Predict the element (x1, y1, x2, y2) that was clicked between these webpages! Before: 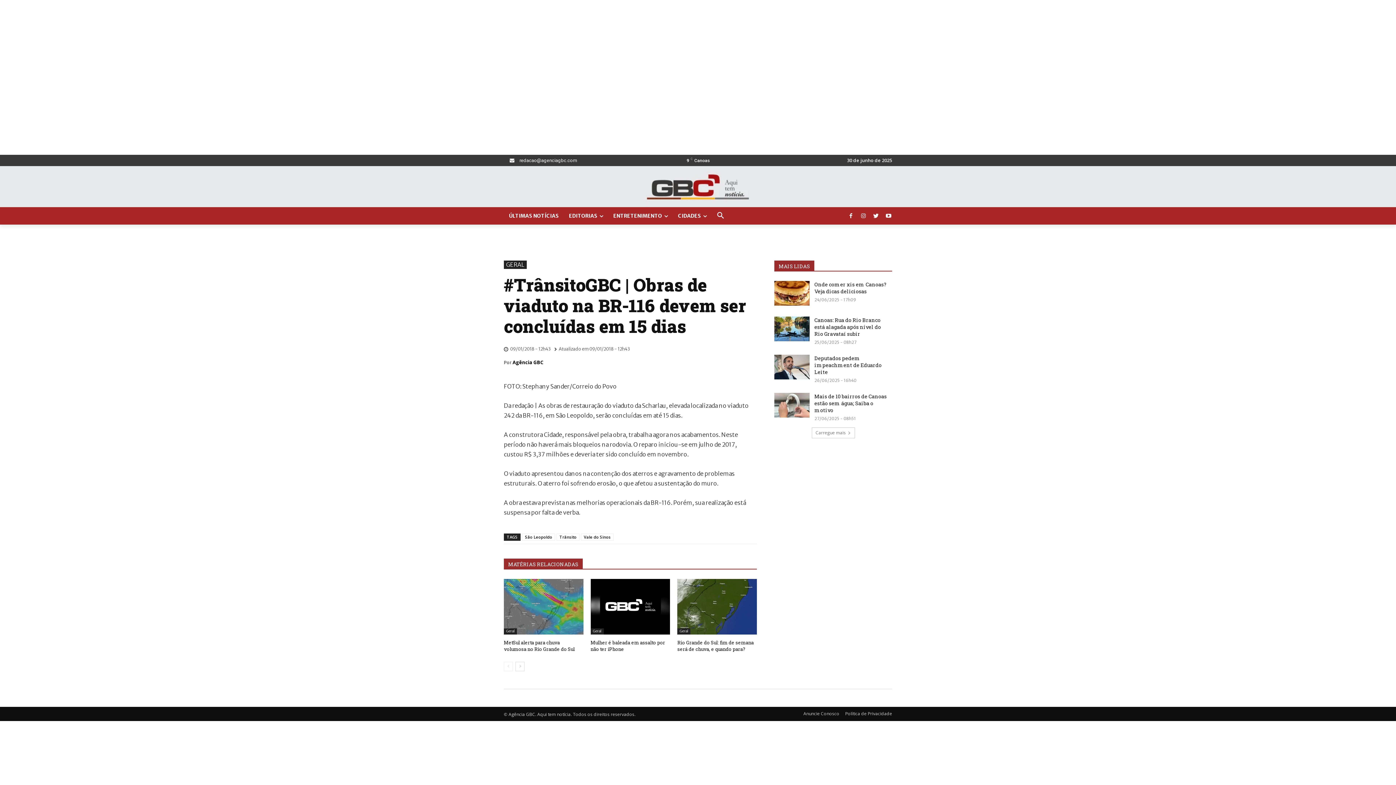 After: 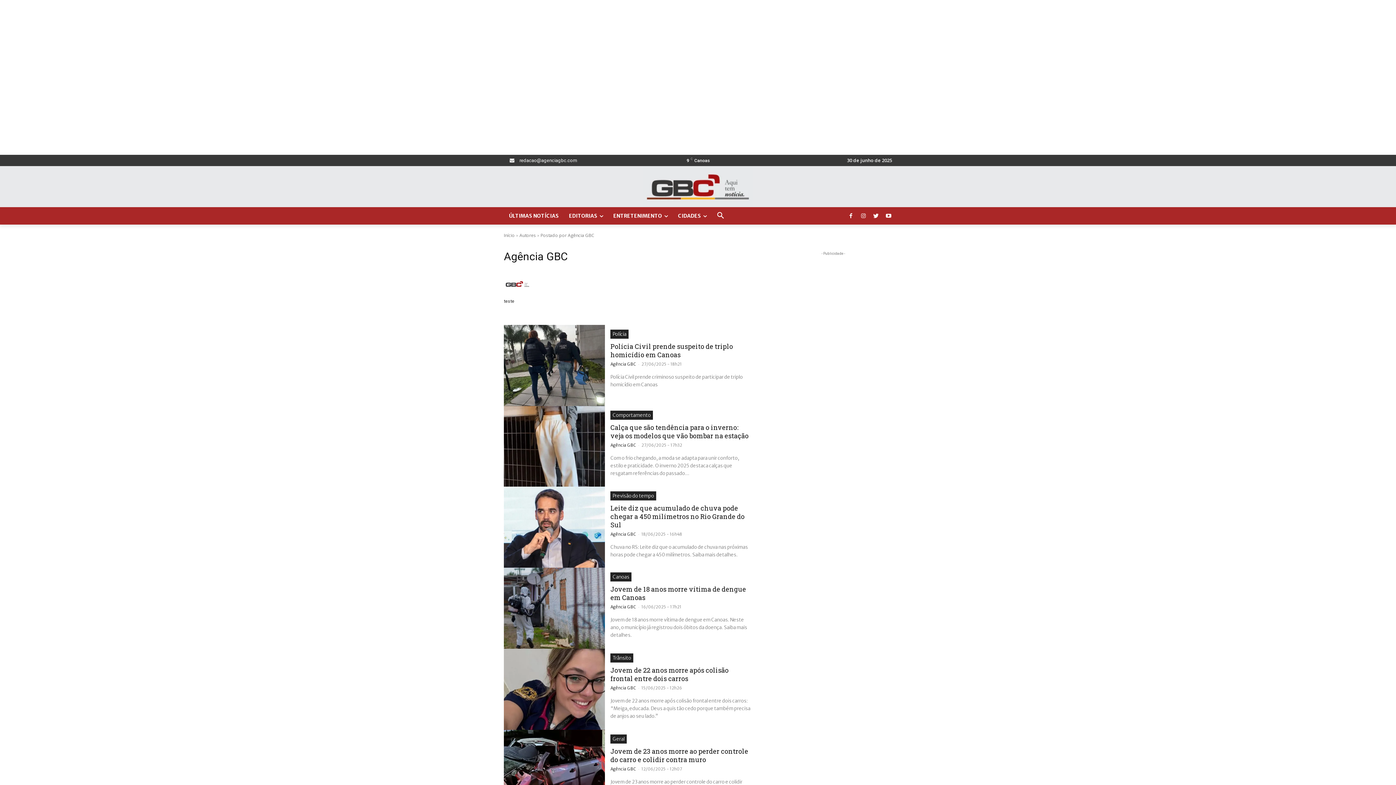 Action: bbox: (512, 356, 543, 367) label: Agência GBC